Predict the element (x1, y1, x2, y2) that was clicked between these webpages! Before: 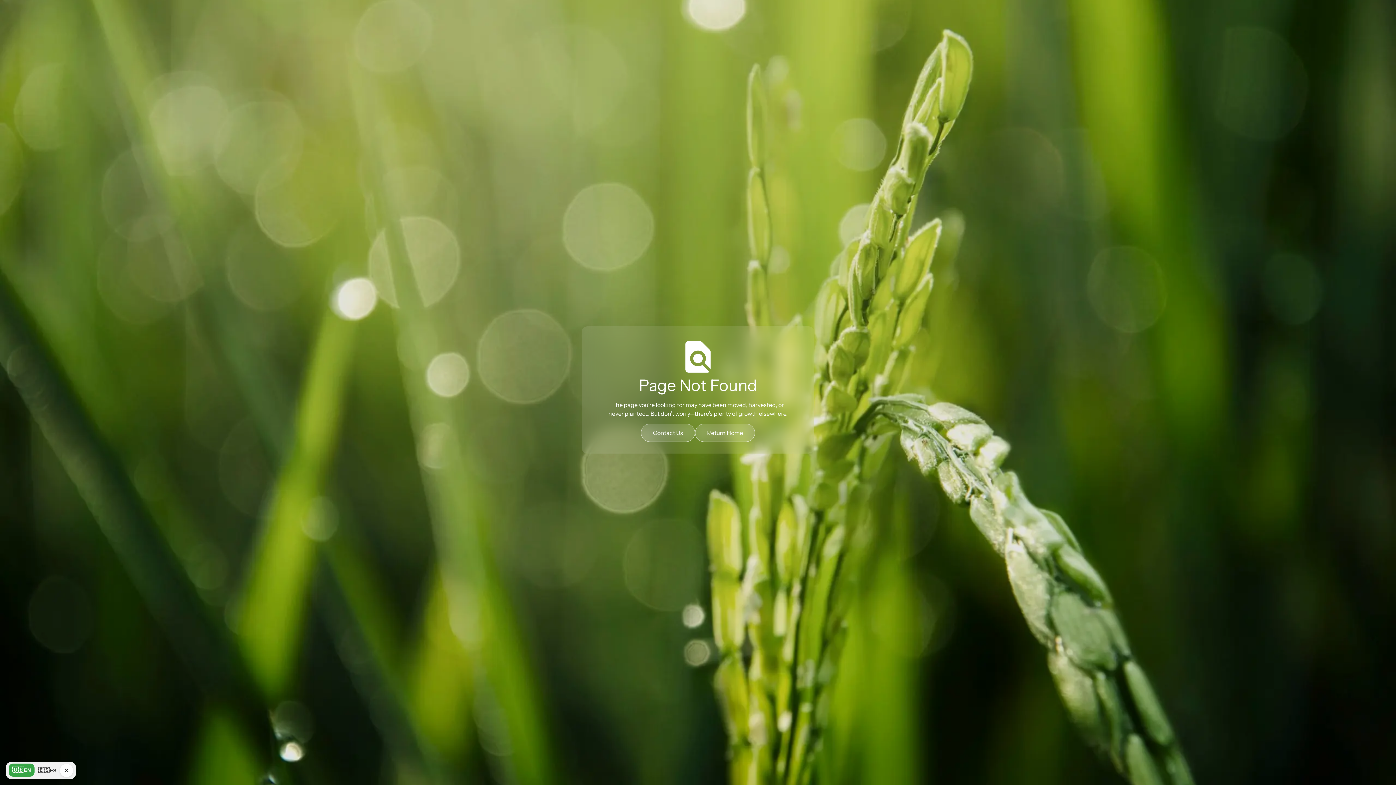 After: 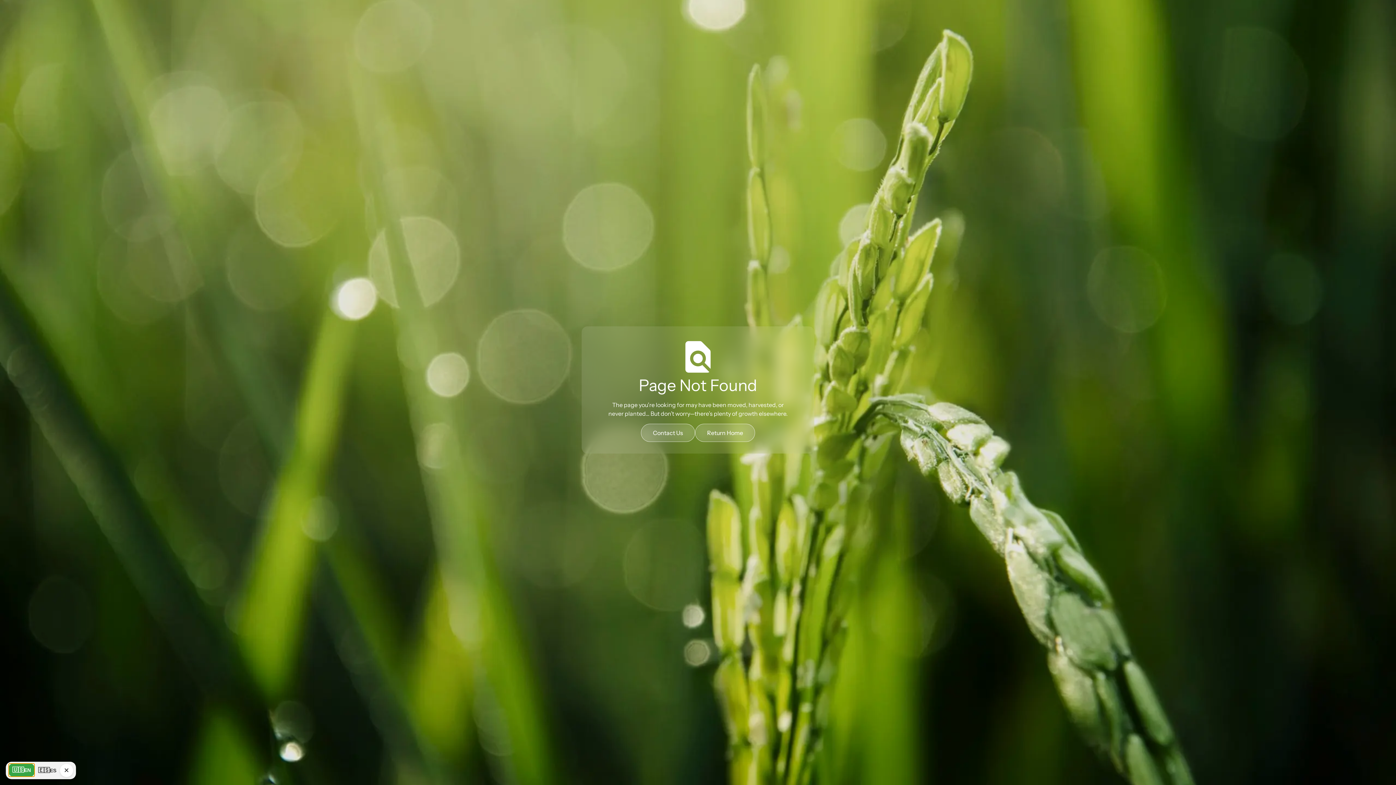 Action: label: 🇺🇸
EN bbox: (8, 764, 34, 777)